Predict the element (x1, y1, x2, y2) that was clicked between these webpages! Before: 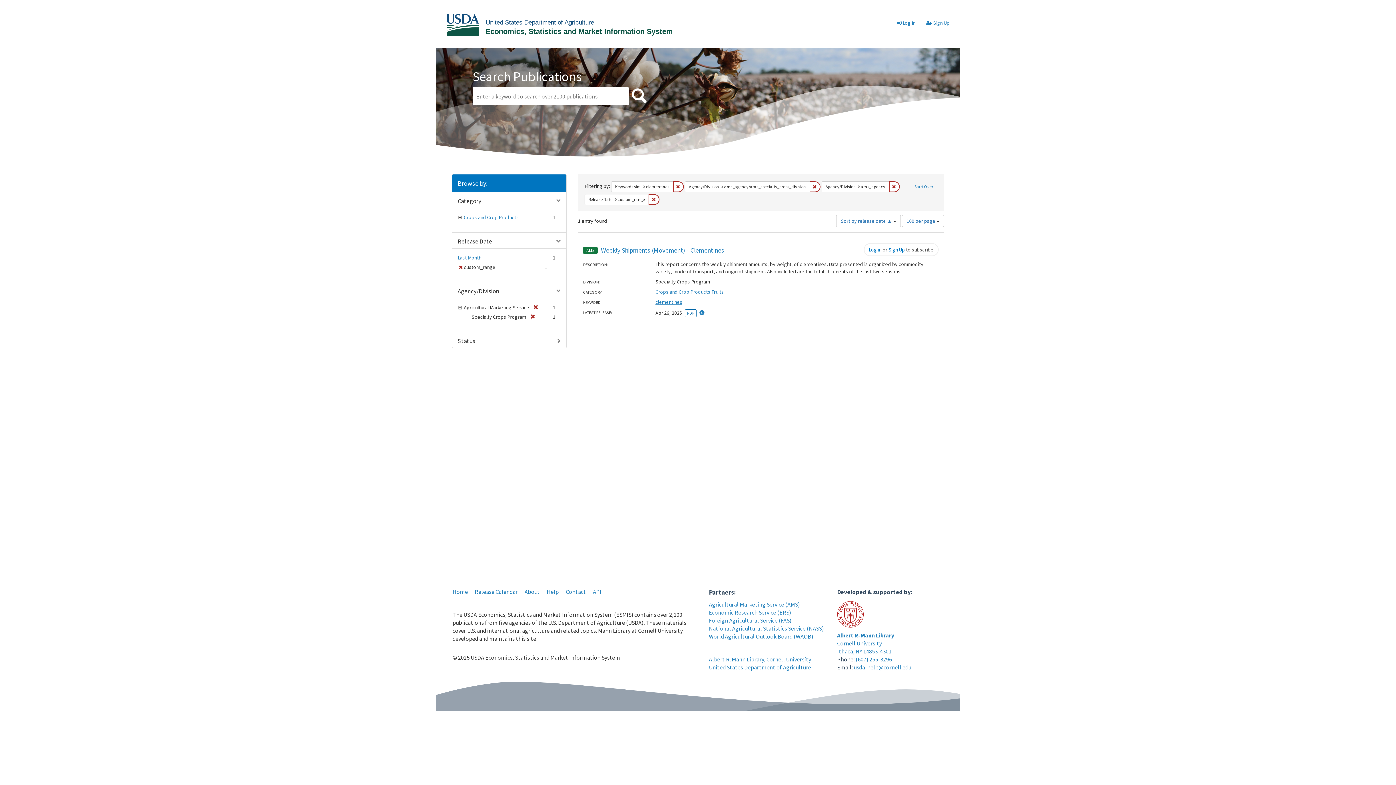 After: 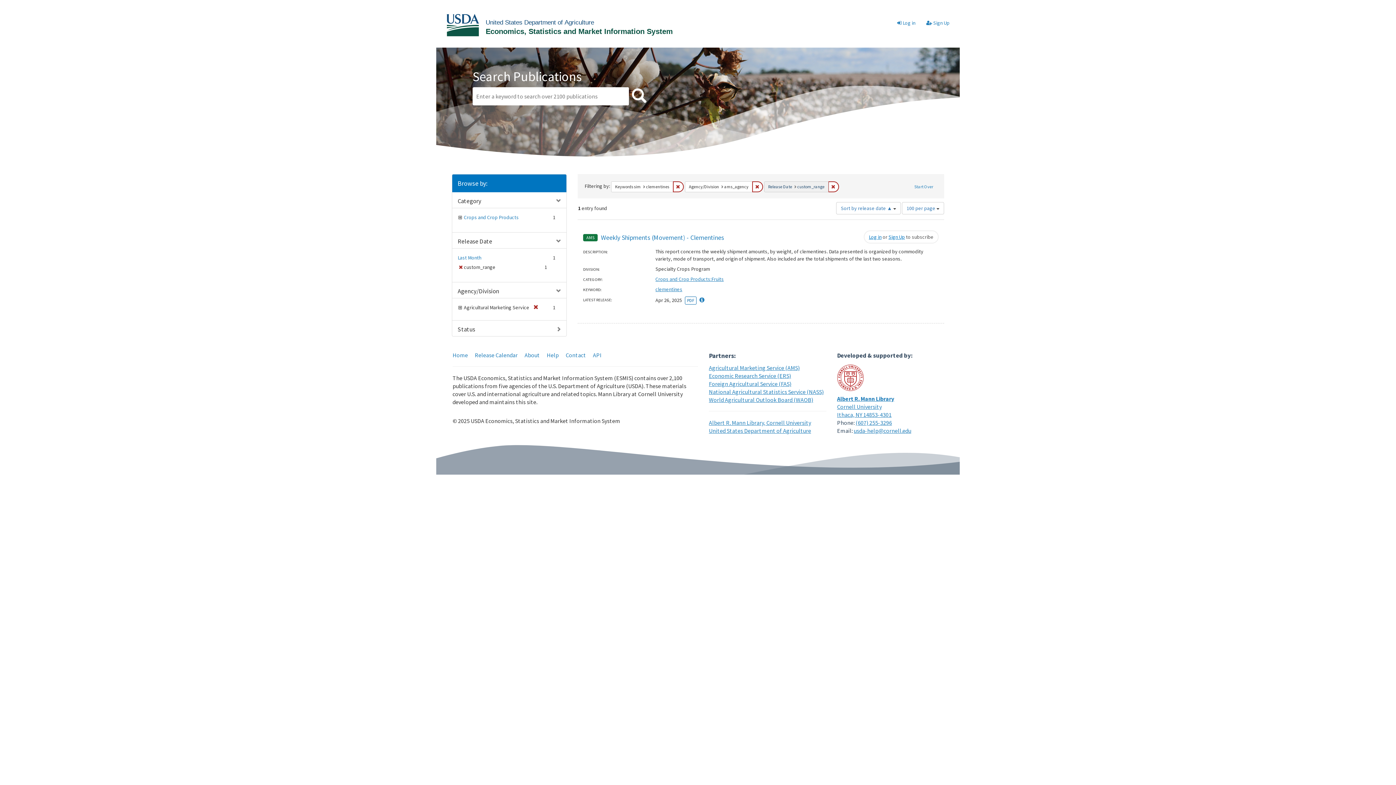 Action: bbox: (809, 181, 820, 192) label: Remove constraint Agency/Division: ams_agency/ams_specialty_crops_division